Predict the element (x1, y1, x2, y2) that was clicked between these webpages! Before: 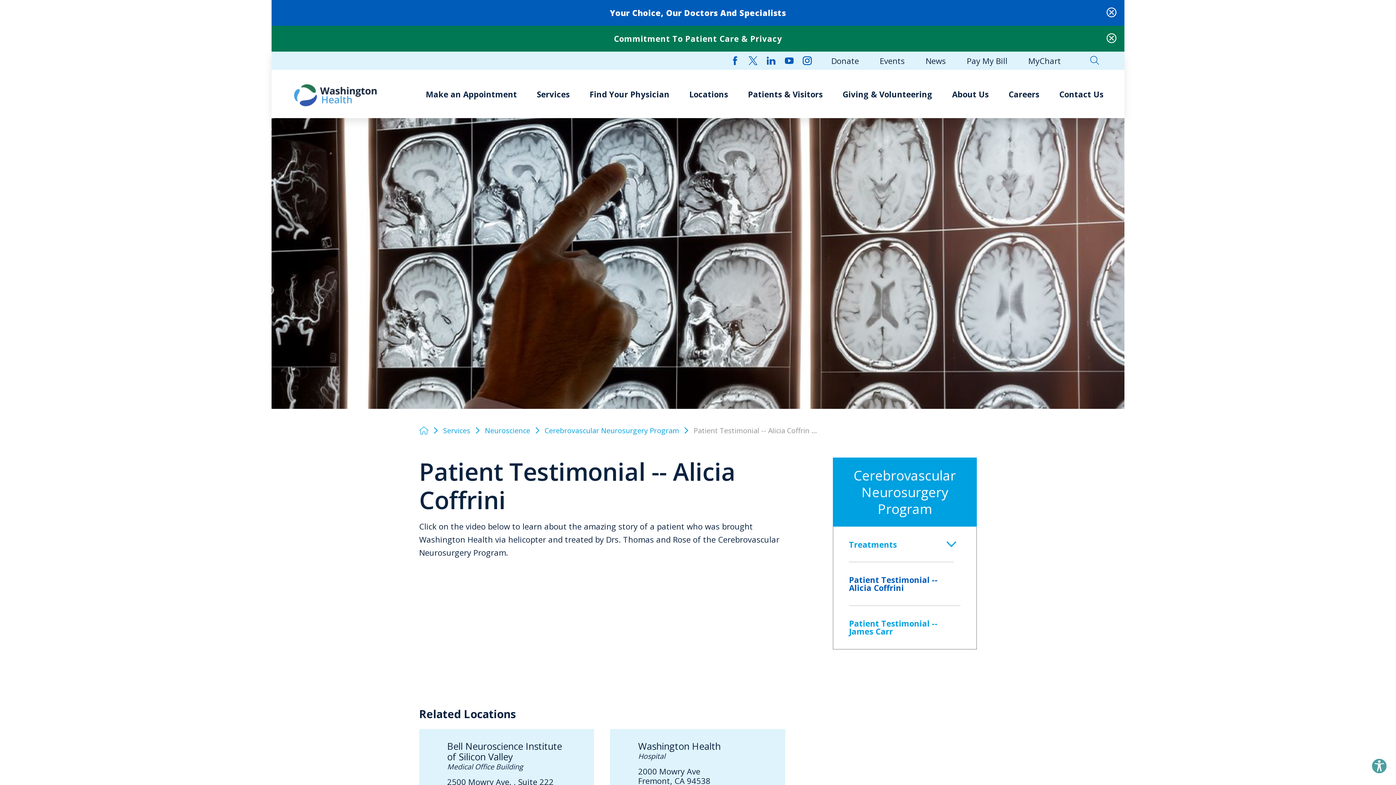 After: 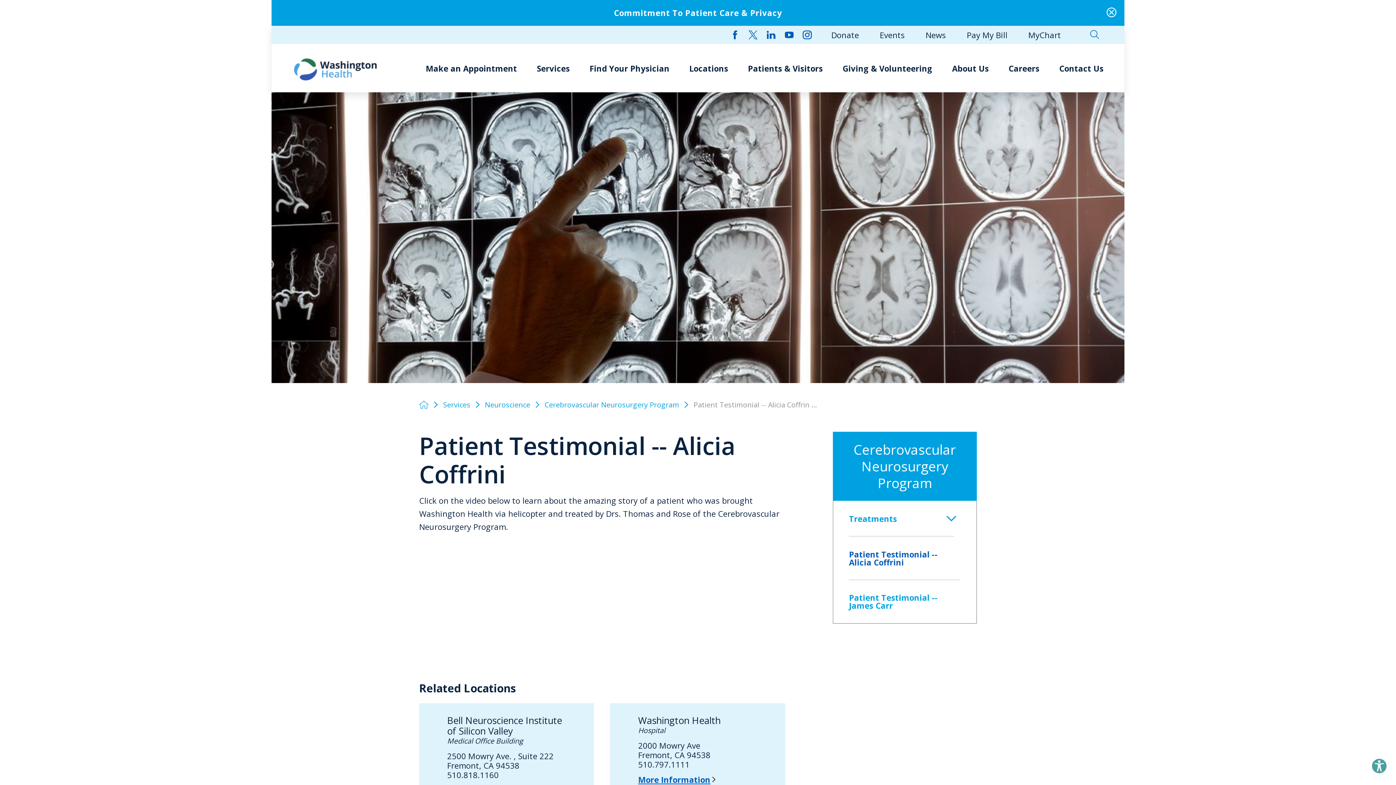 Action: label: Close Your Choice, Our Doctors and Specialists Banner bbox: (1107, 7, 1116, 18)